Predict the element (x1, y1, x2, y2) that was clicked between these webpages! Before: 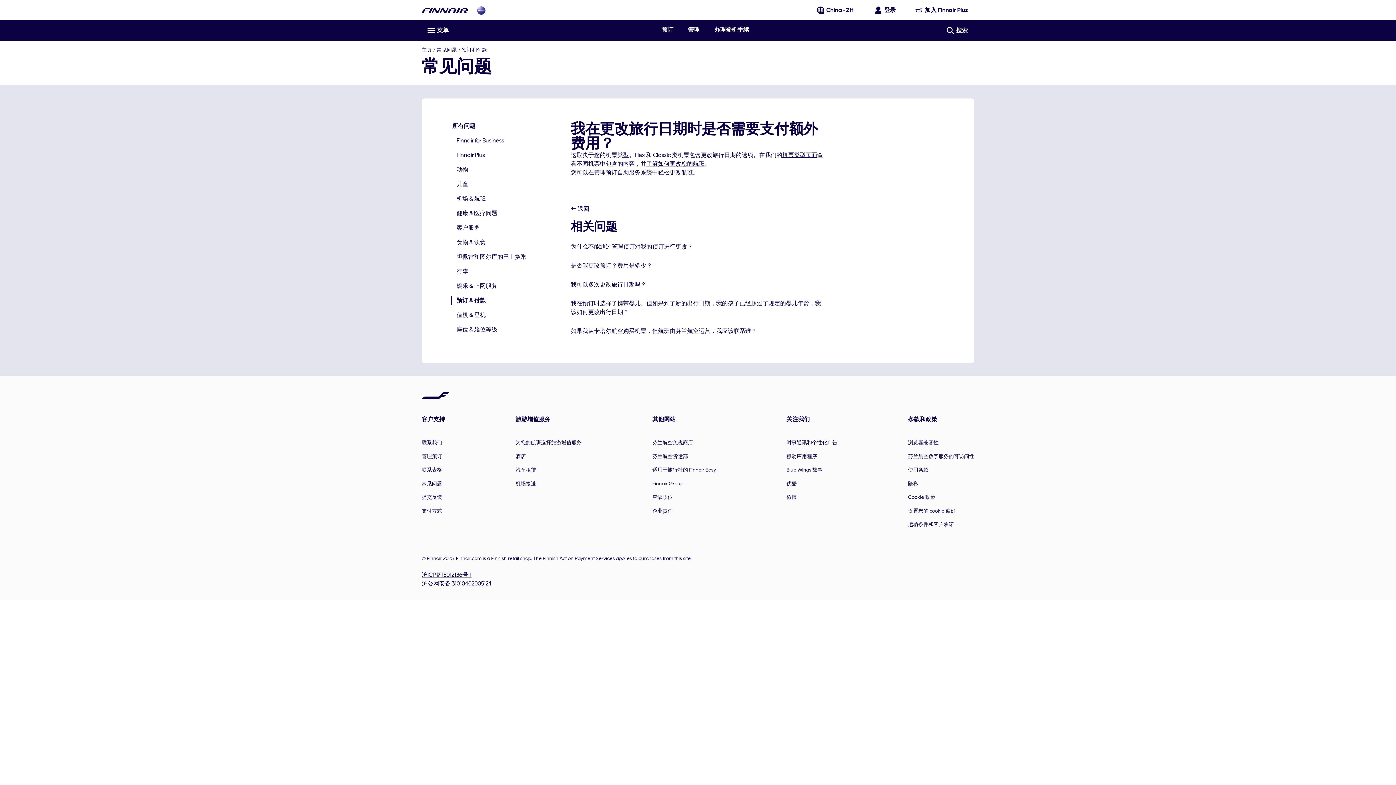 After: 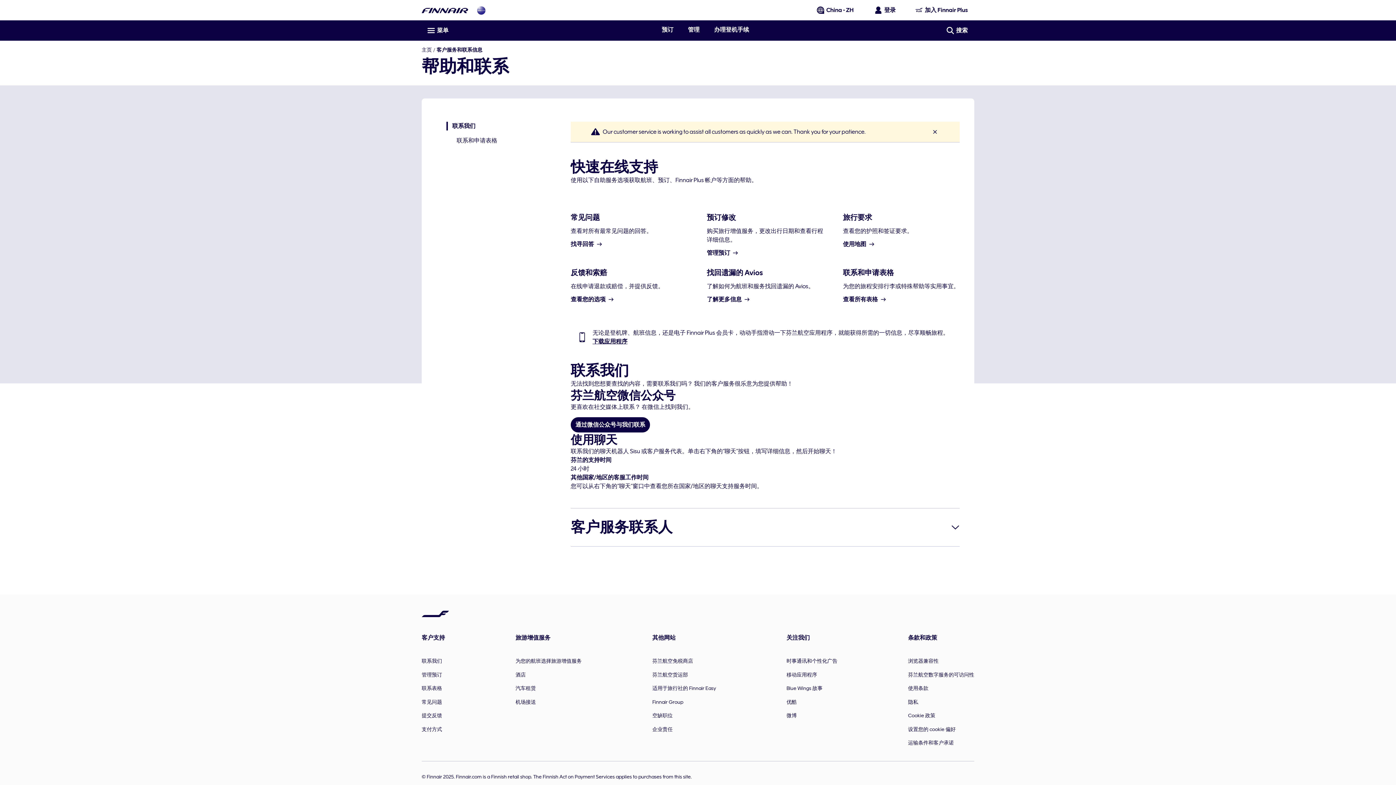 Action: label: 联系我们 bbox: (421, 435, 442, 449)